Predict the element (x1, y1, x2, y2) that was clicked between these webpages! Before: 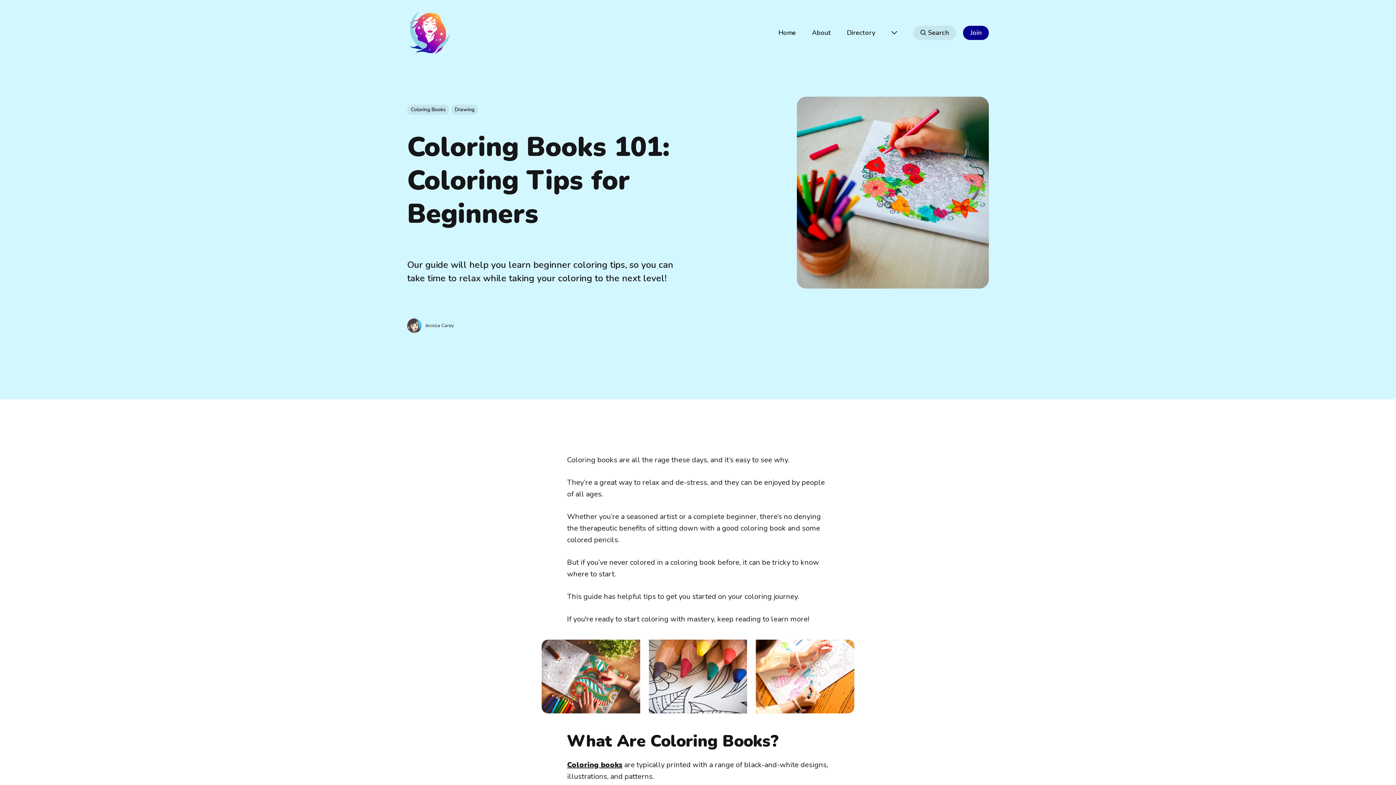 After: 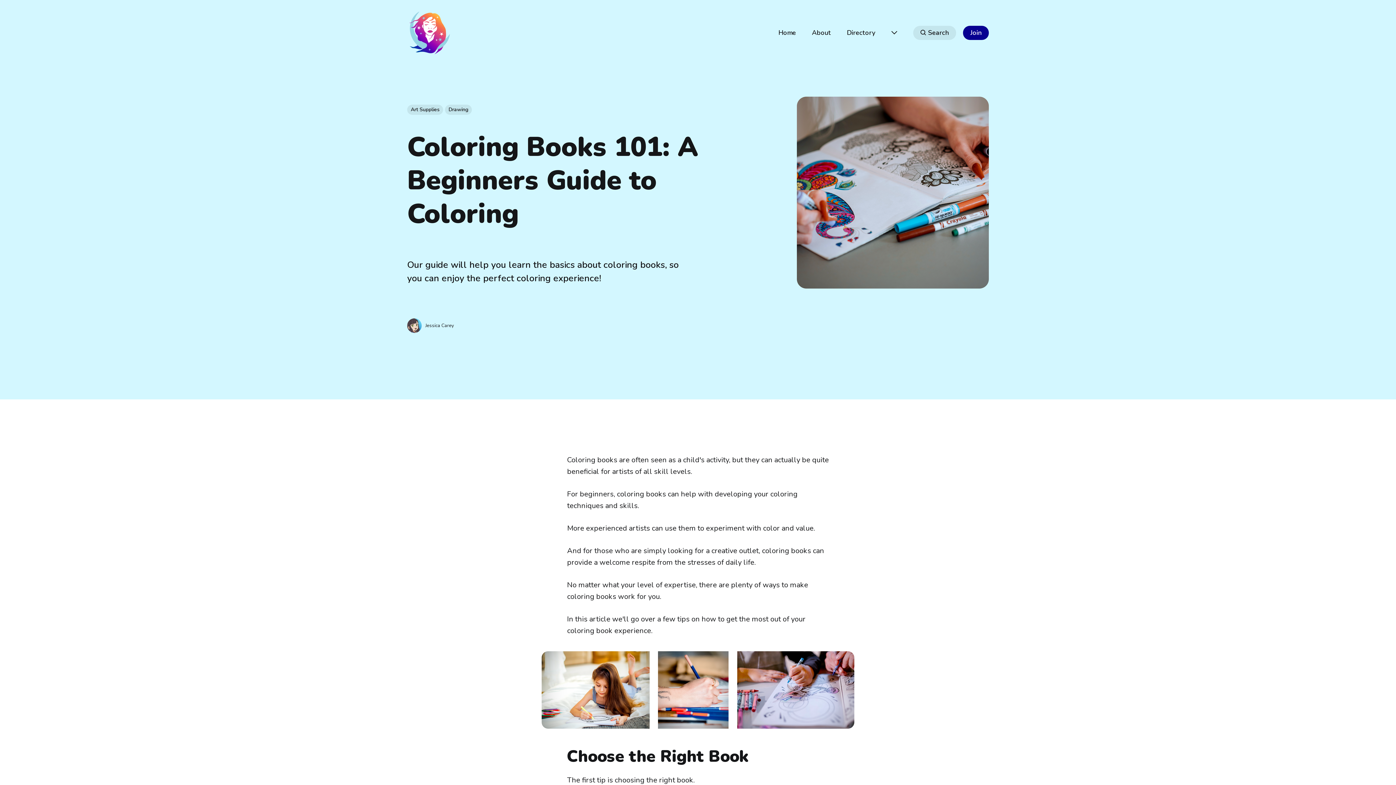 Action: bbox: (567, 760, 622, 770) label: Coloring books